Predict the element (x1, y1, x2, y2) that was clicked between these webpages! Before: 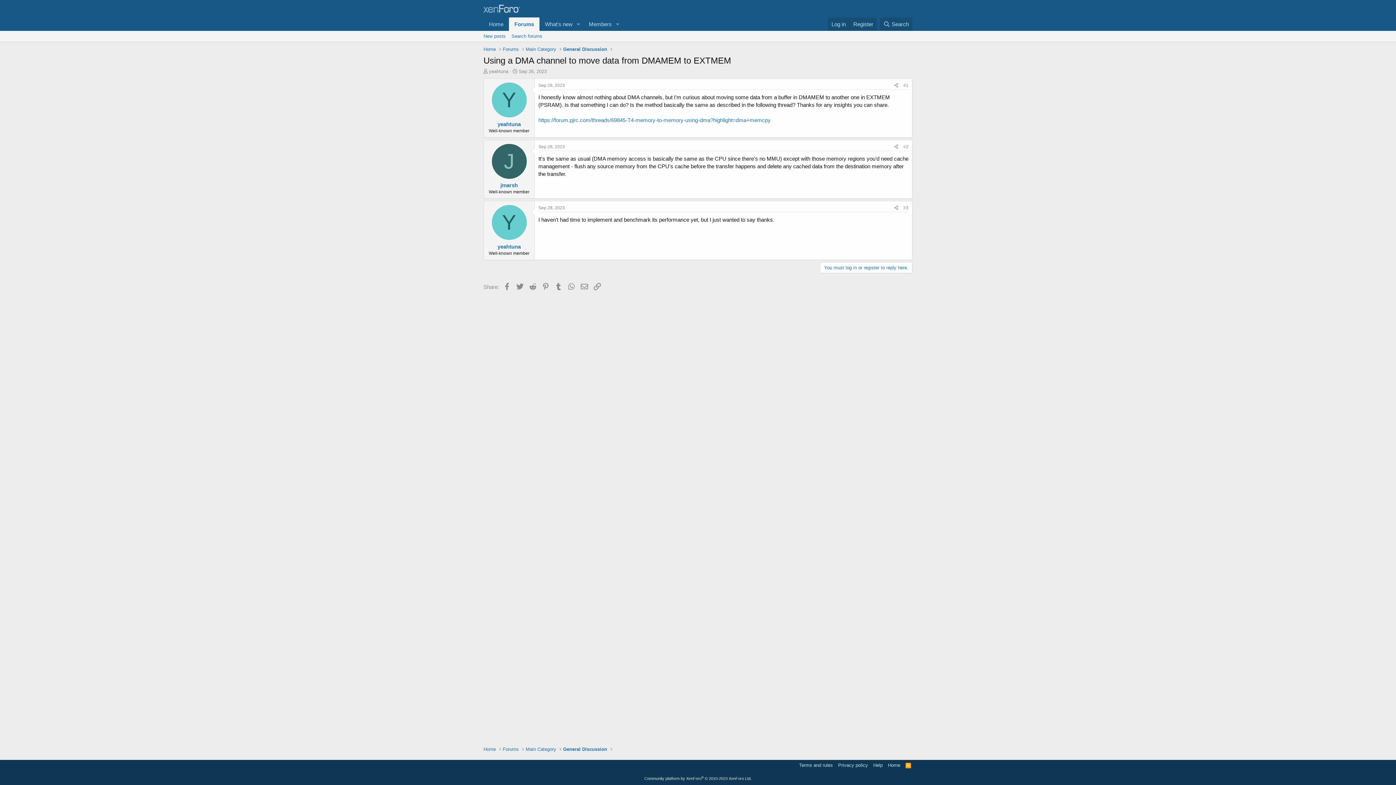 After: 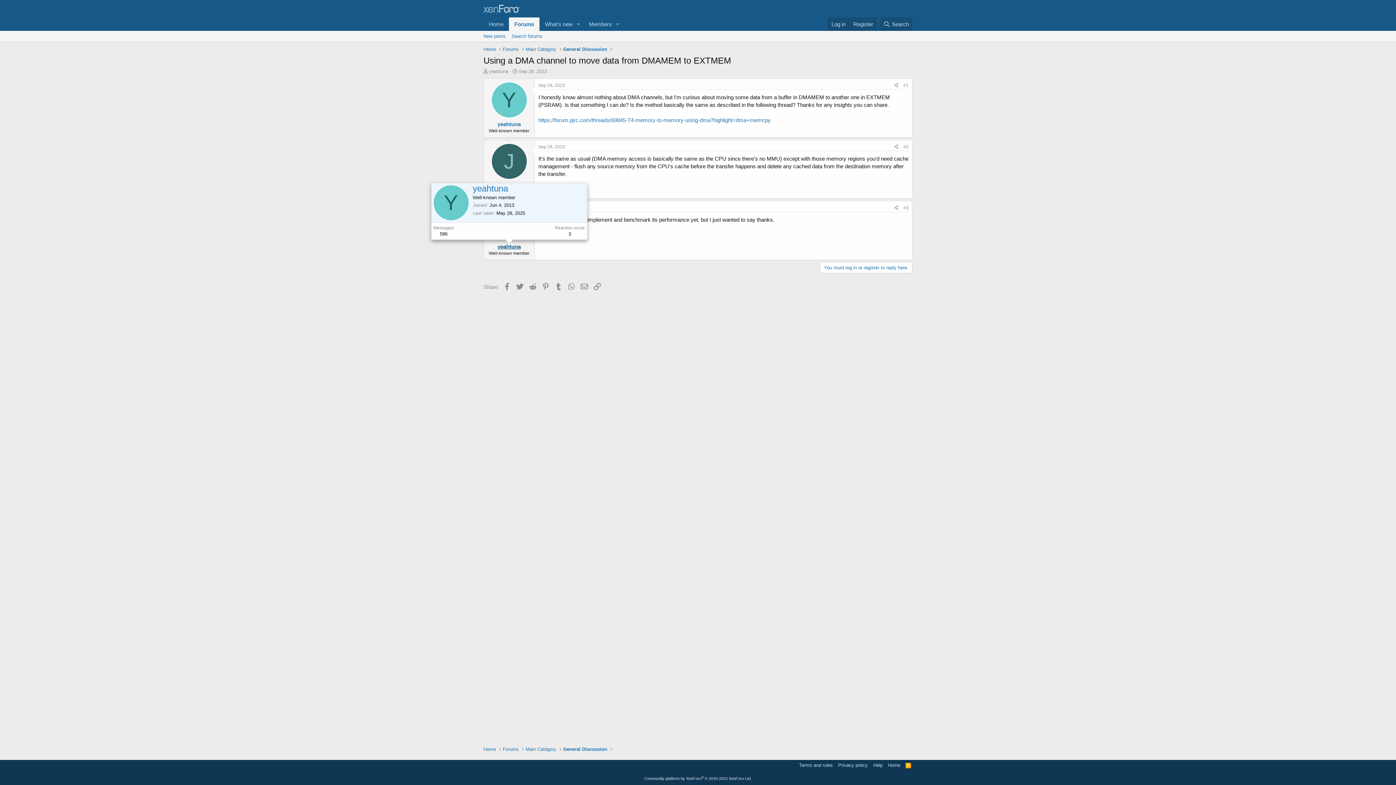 Action: bbox: (497, 243, 520, 249) label: yeahtuna